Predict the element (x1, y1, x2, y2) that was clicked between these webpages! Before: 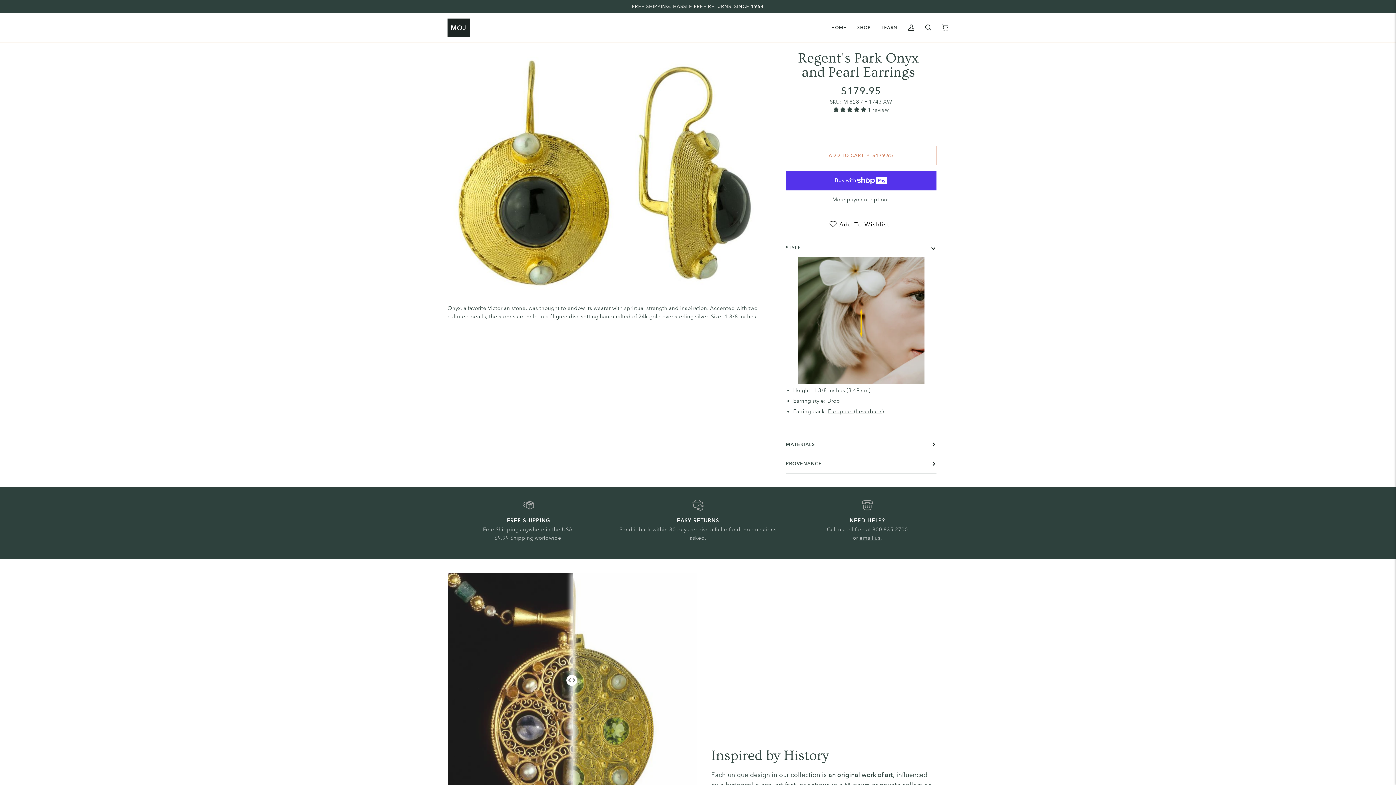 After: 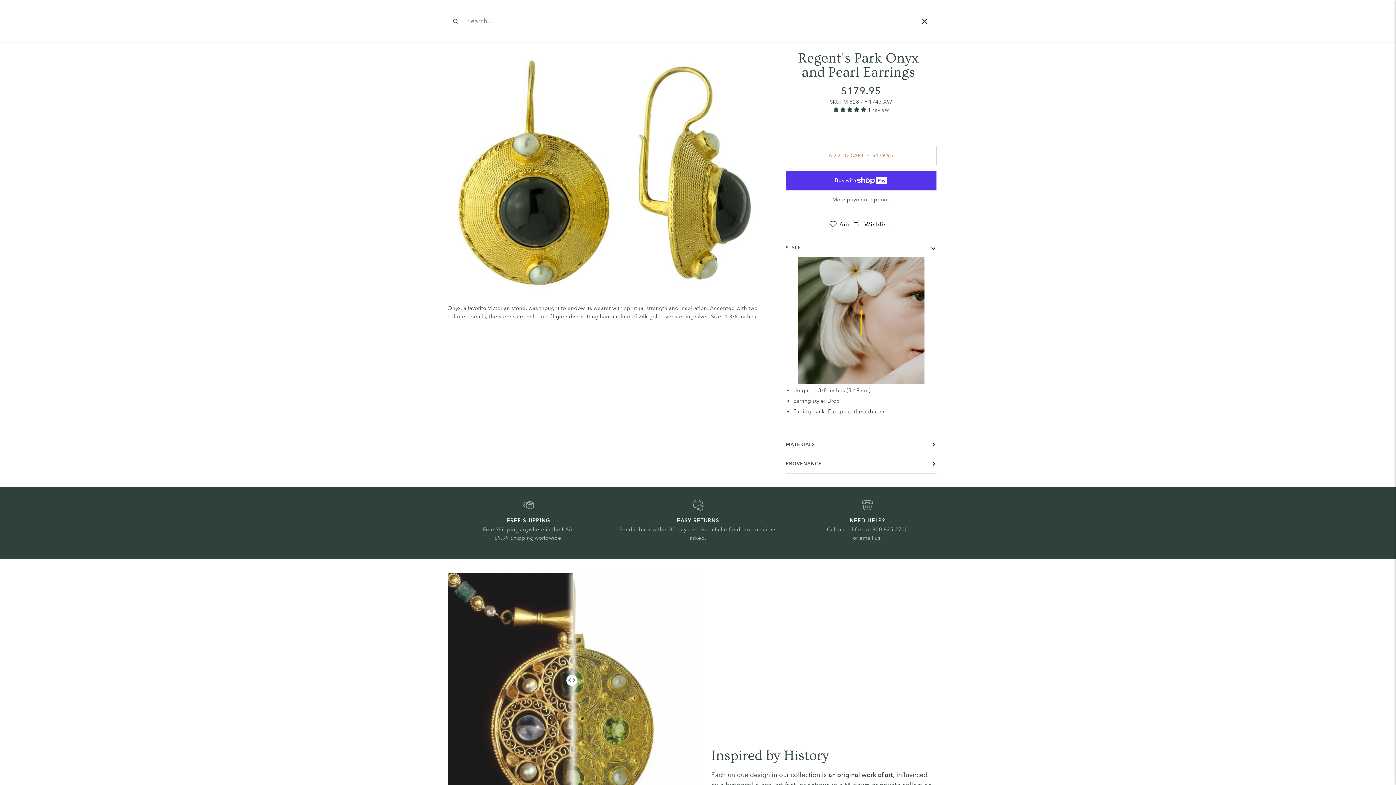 Action: bbox: (920, 13, 937, 42) label: SEARCH